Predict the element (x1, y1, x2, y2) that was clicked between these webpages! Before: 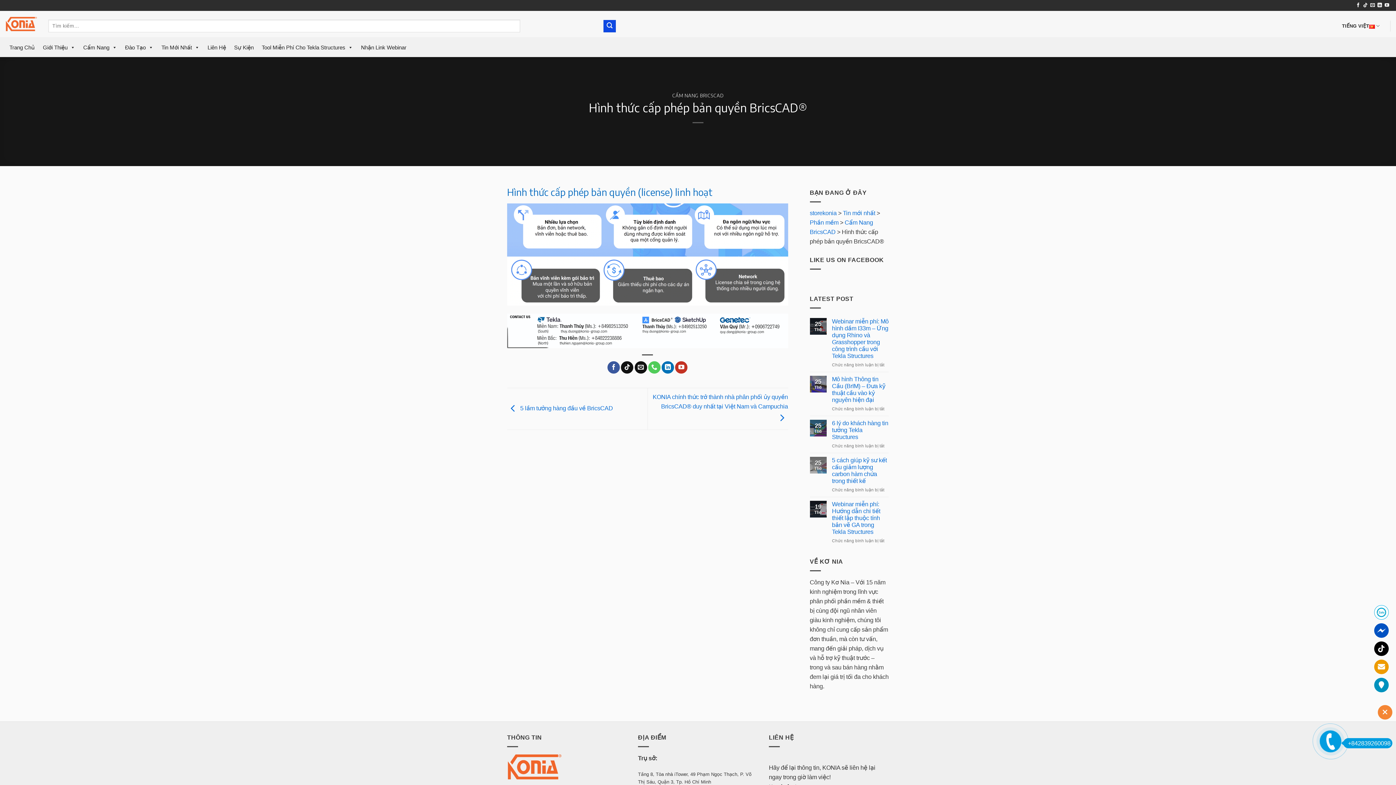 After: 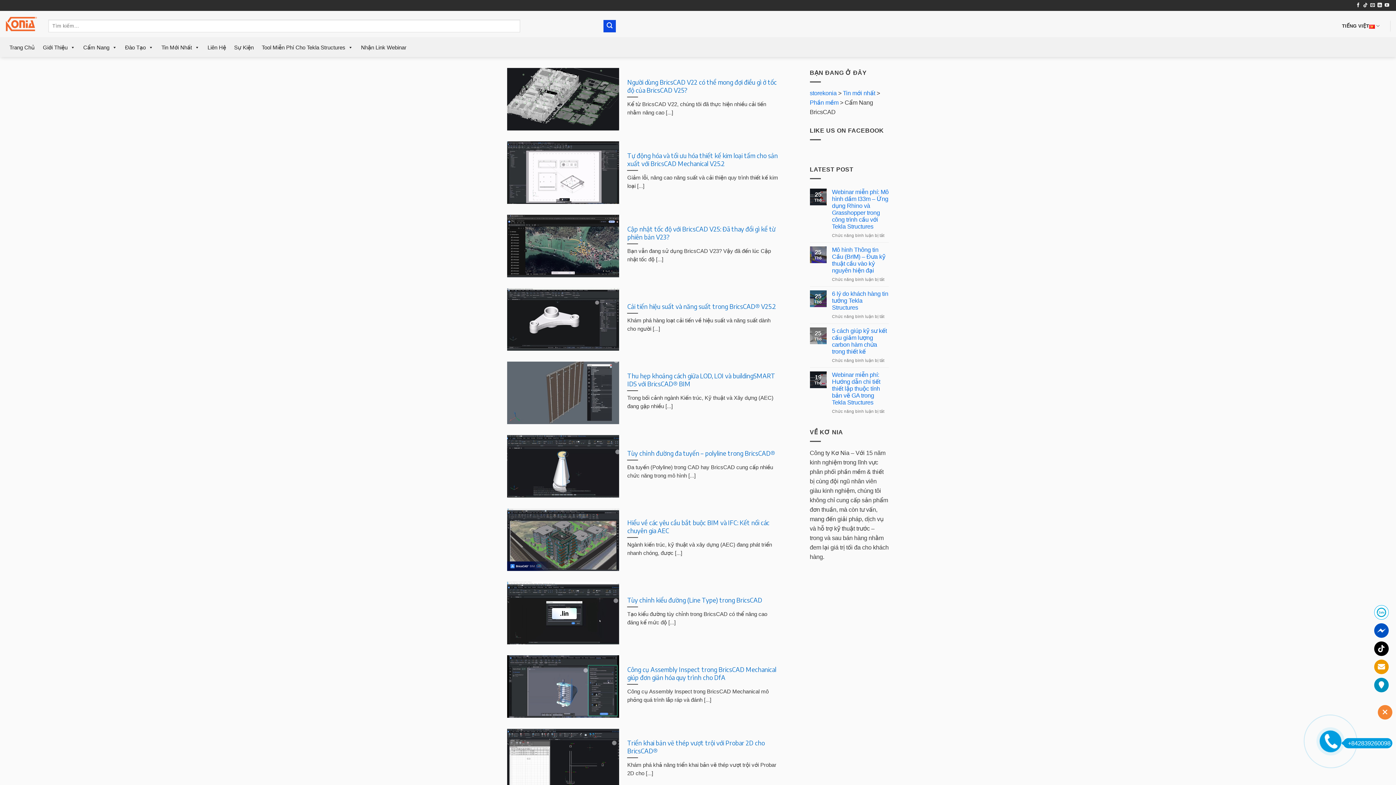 Action: label: CẨM NANG BRICSCAD bbox: (672, 92, 723, 98)